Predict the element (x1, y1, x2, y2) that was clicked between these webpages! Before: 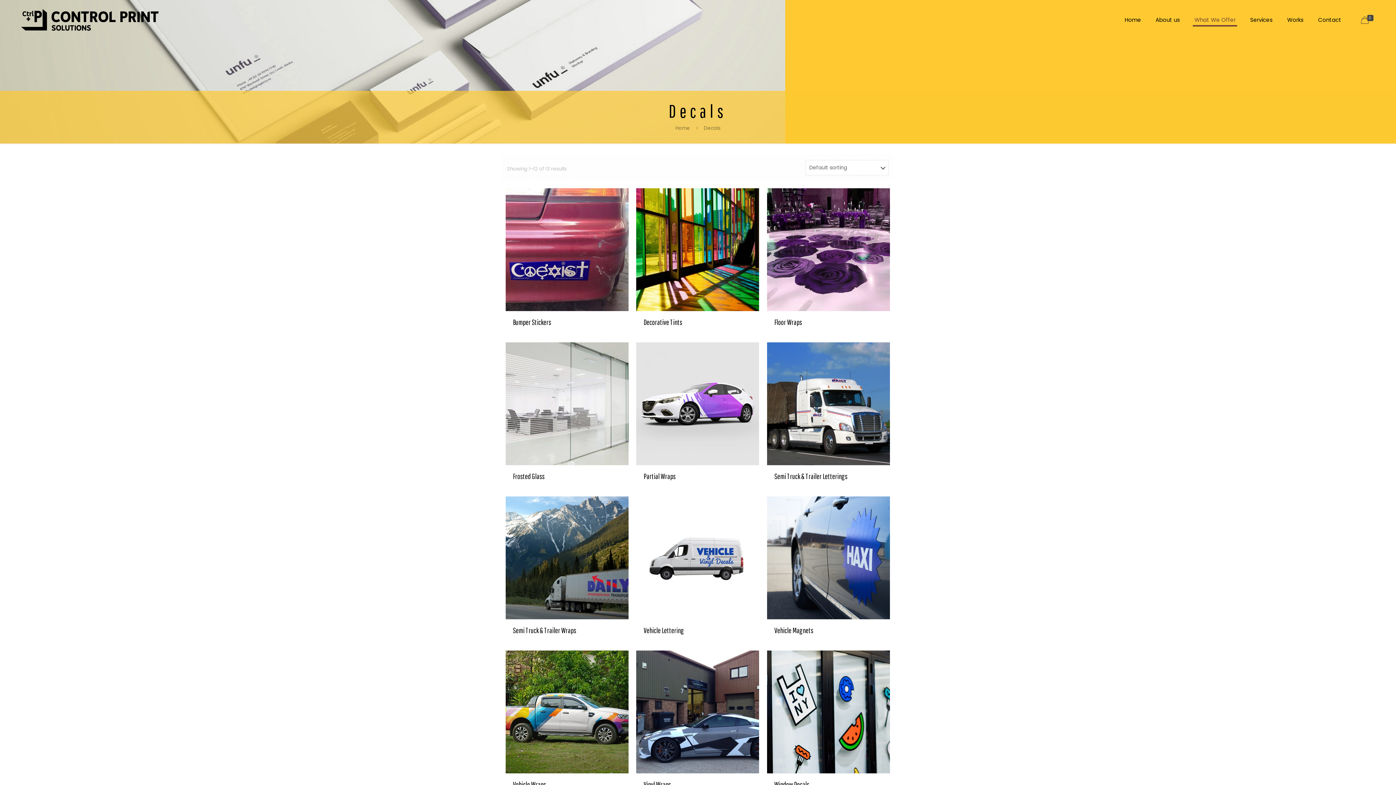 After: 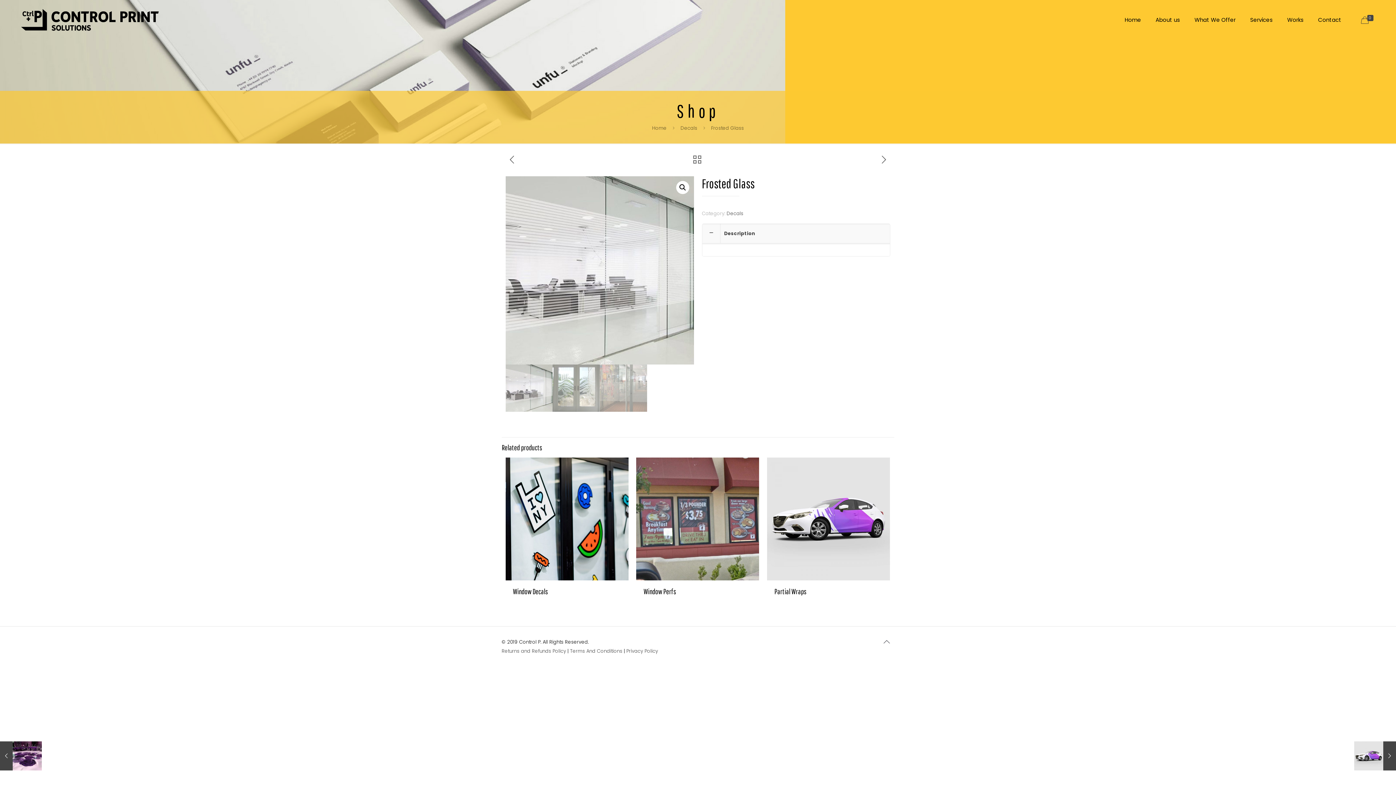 Action: label: Frosted Glass bbox: (513, 472, 544, 480)